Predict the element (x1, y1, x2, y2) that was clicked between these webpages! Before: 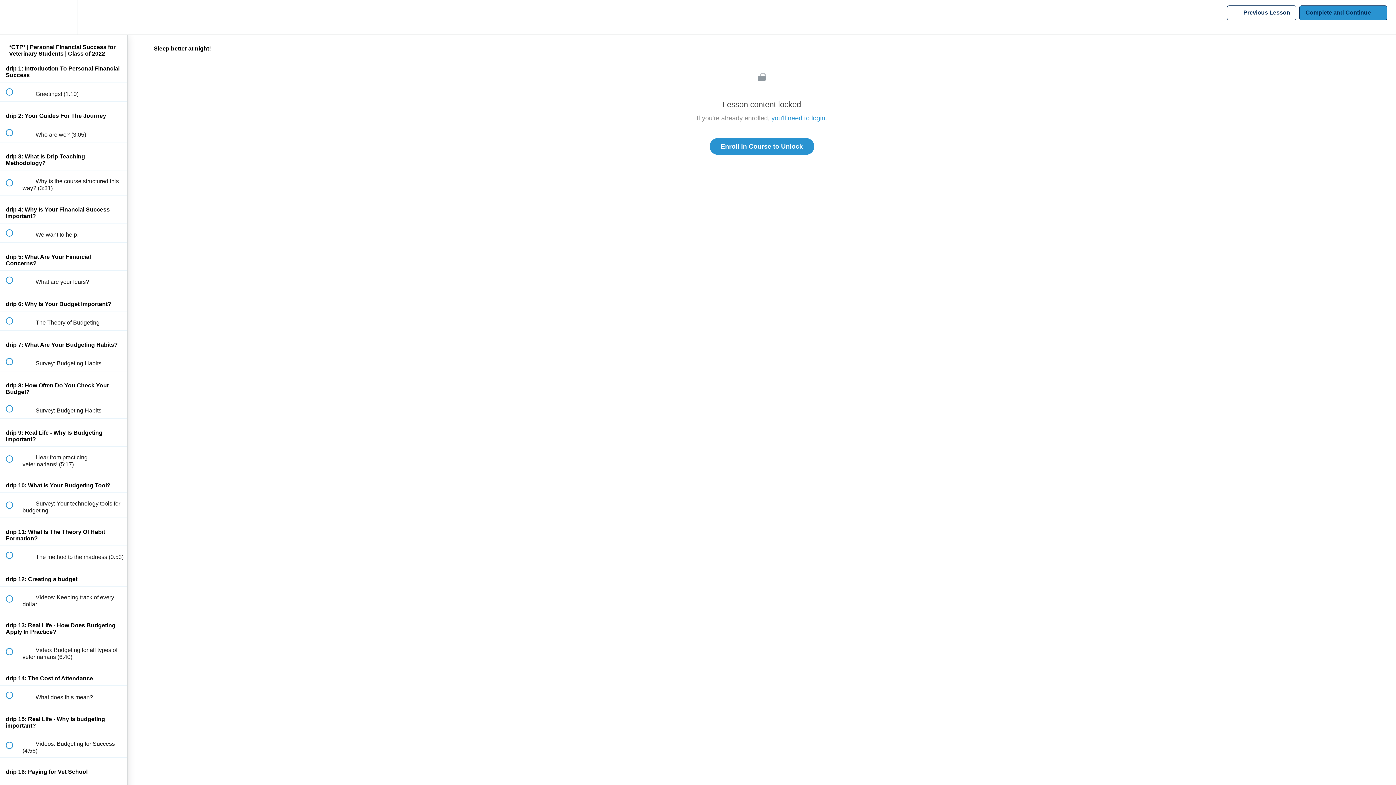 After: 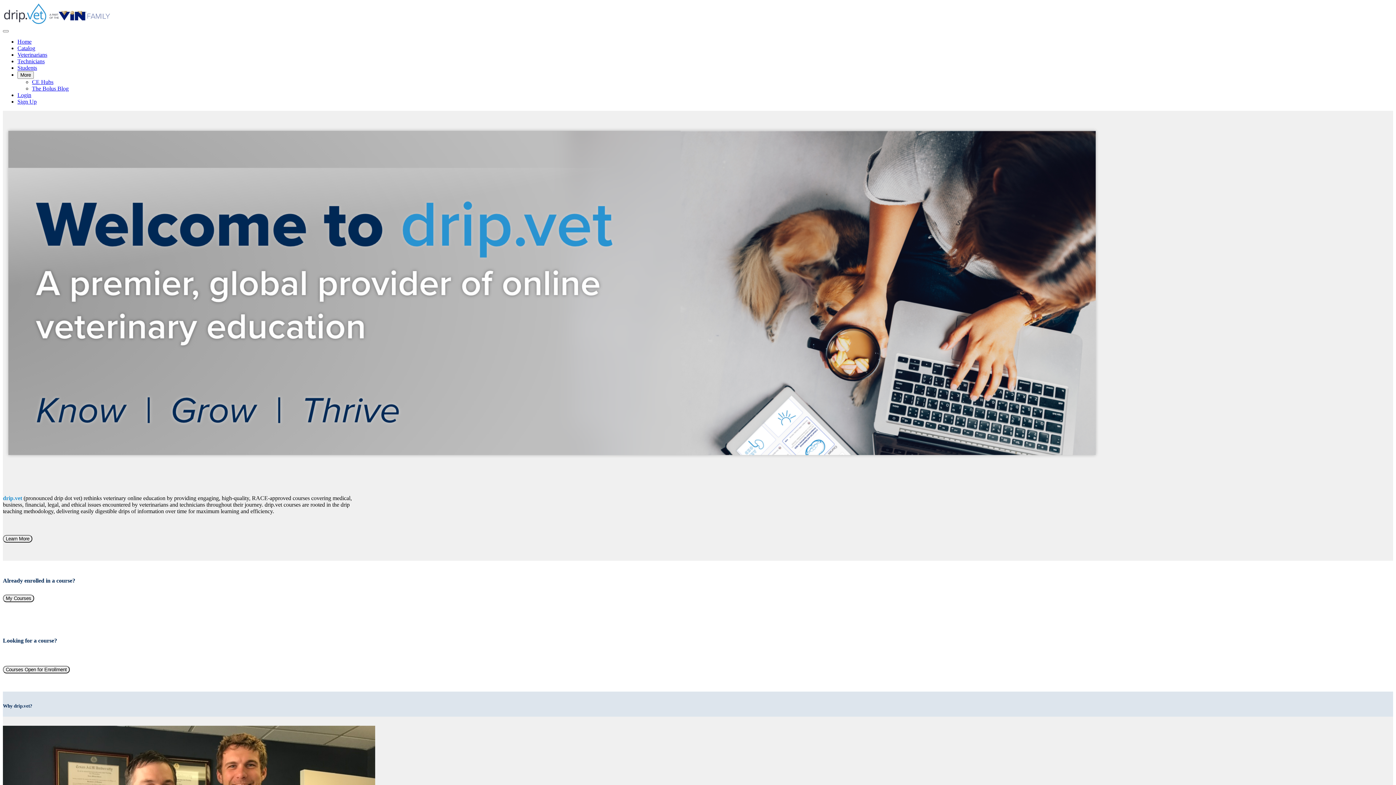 Action: bbox: (0, 0, 26, 34) label: Back to course curriculum